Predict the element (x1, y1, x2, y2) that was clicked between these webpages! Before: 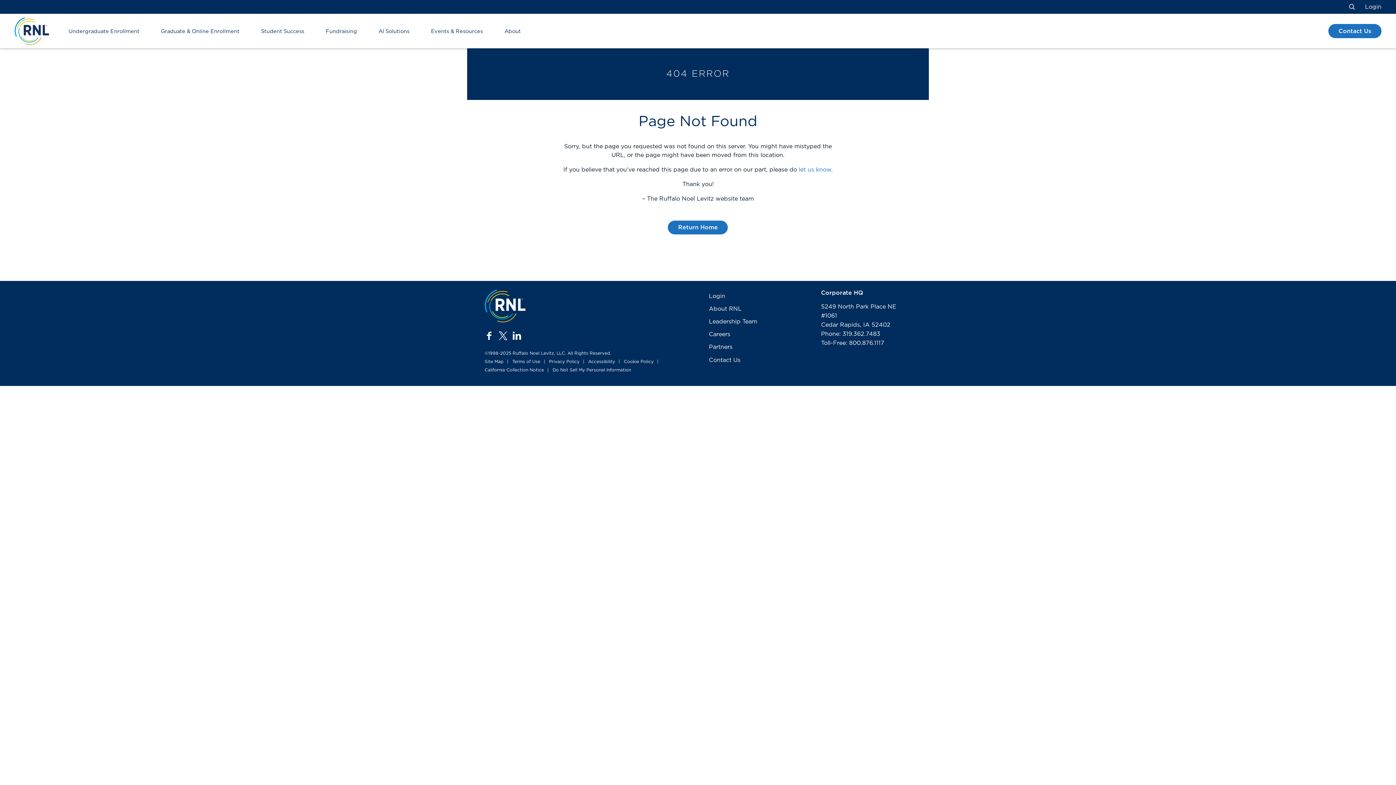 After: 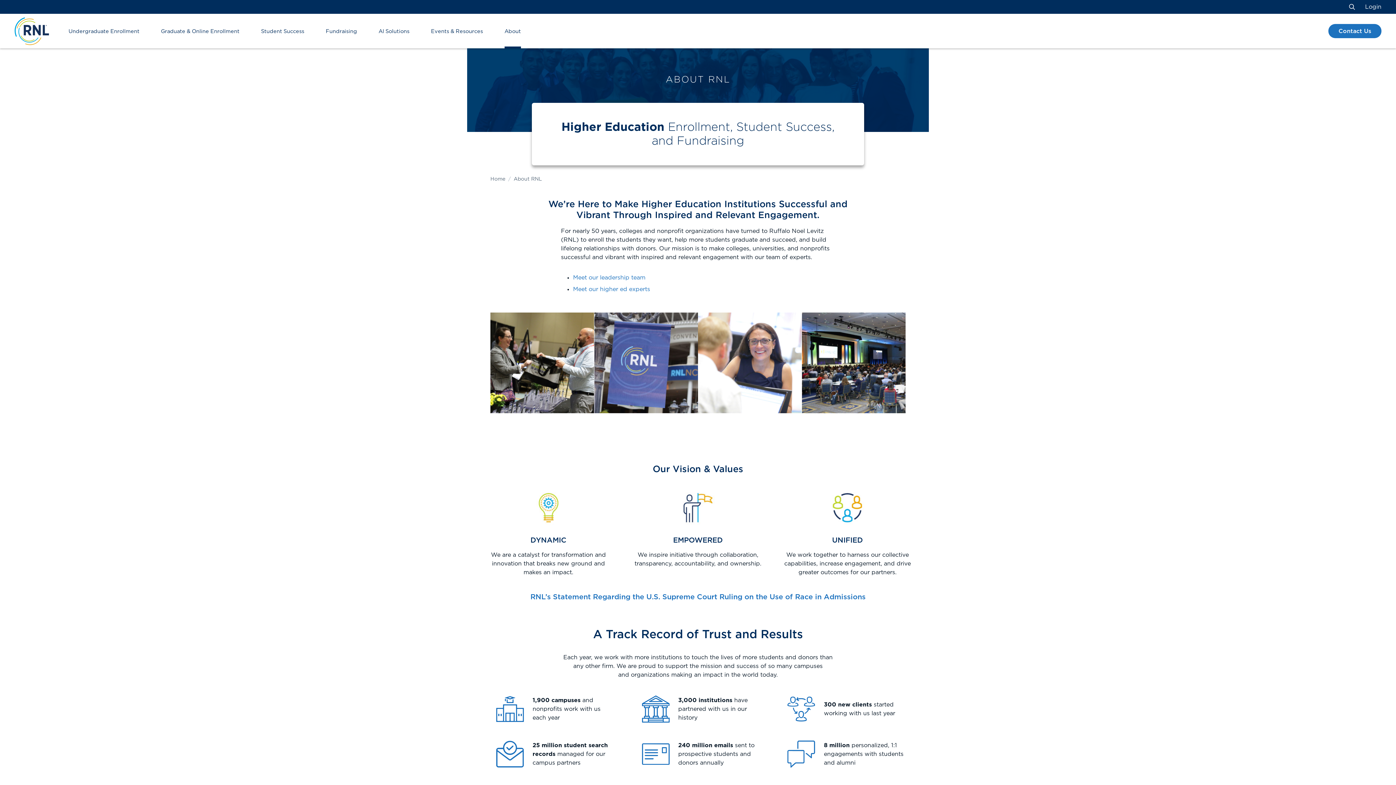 Action: bbox: (709, 306, 741, 311) label: About RNL